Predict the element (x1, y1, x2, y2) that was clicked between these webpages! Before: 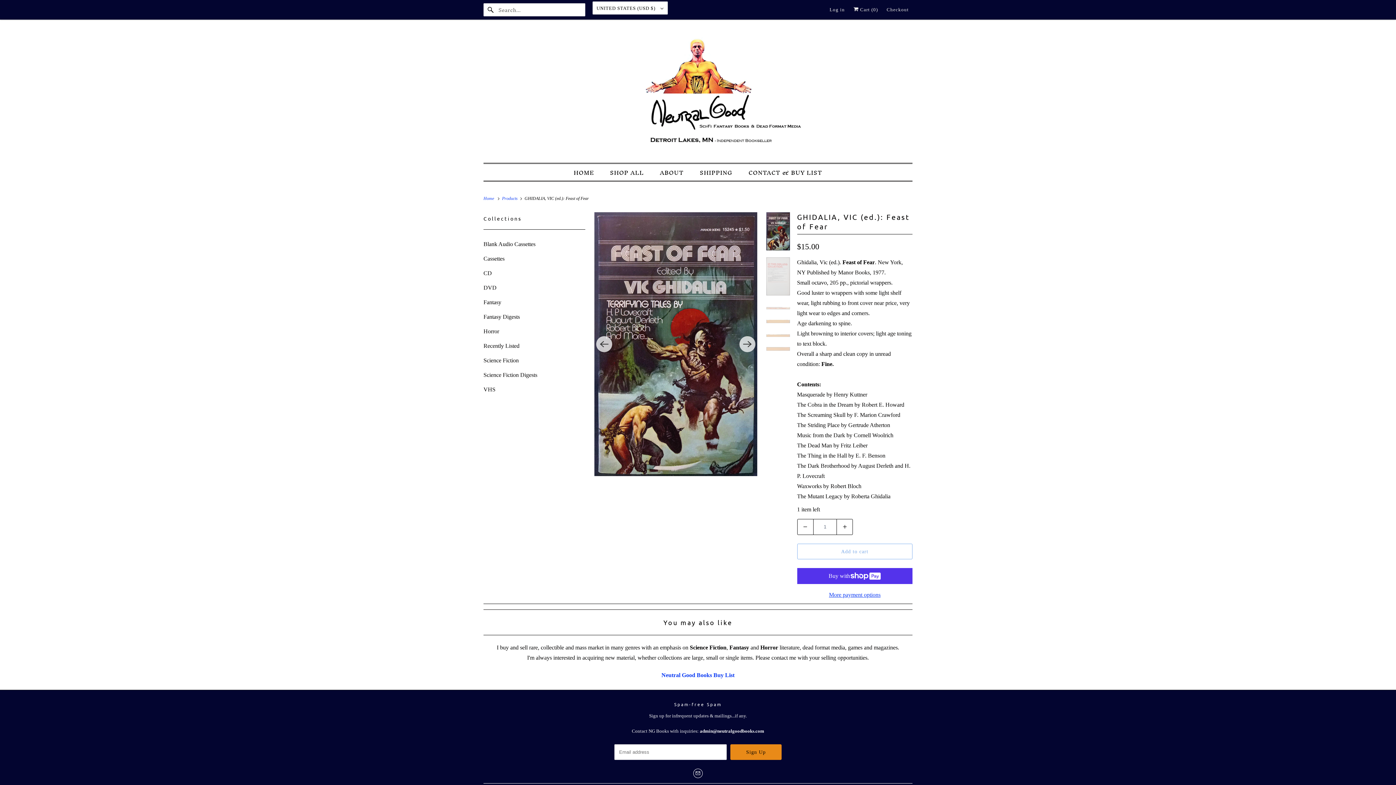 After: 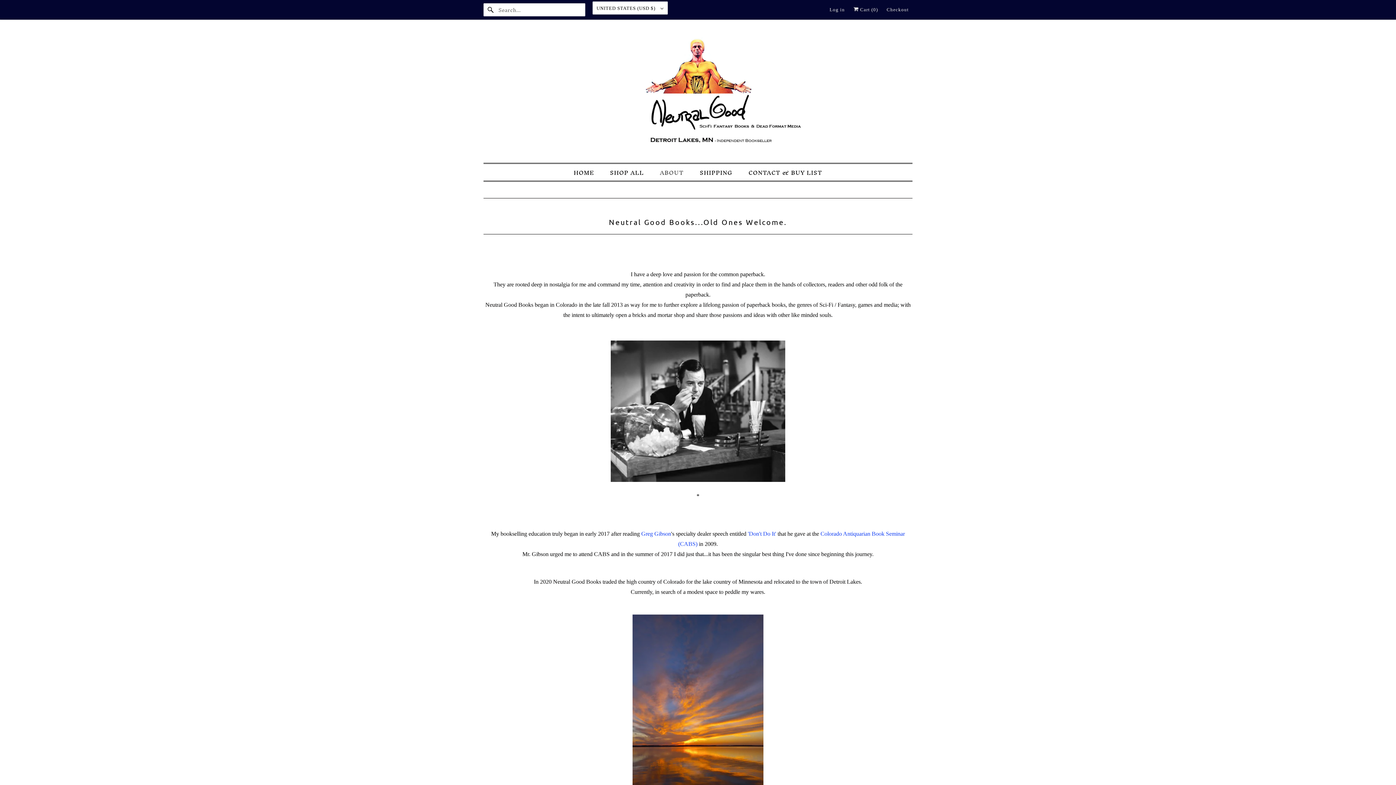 Action: bbox: (660, 167, 684, 177) label: ABOUT